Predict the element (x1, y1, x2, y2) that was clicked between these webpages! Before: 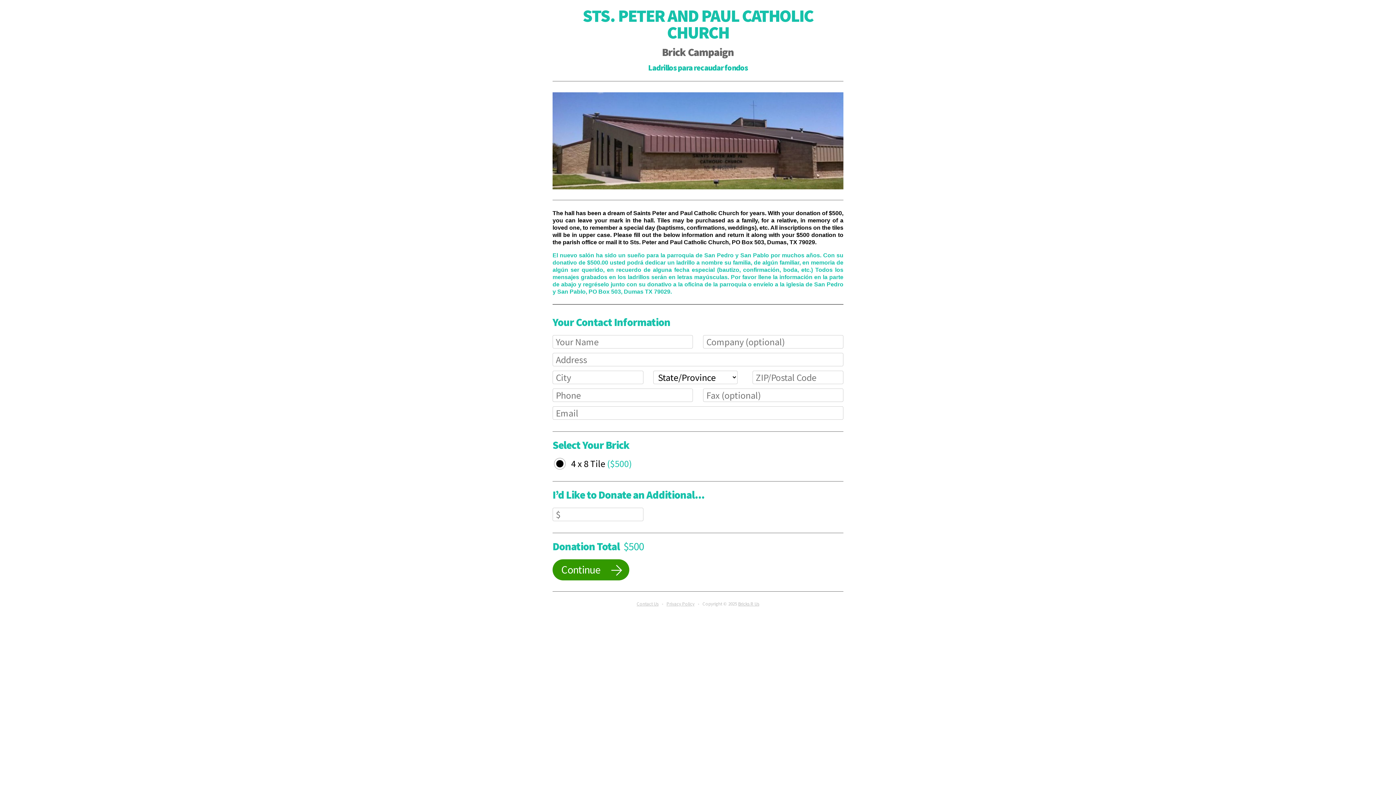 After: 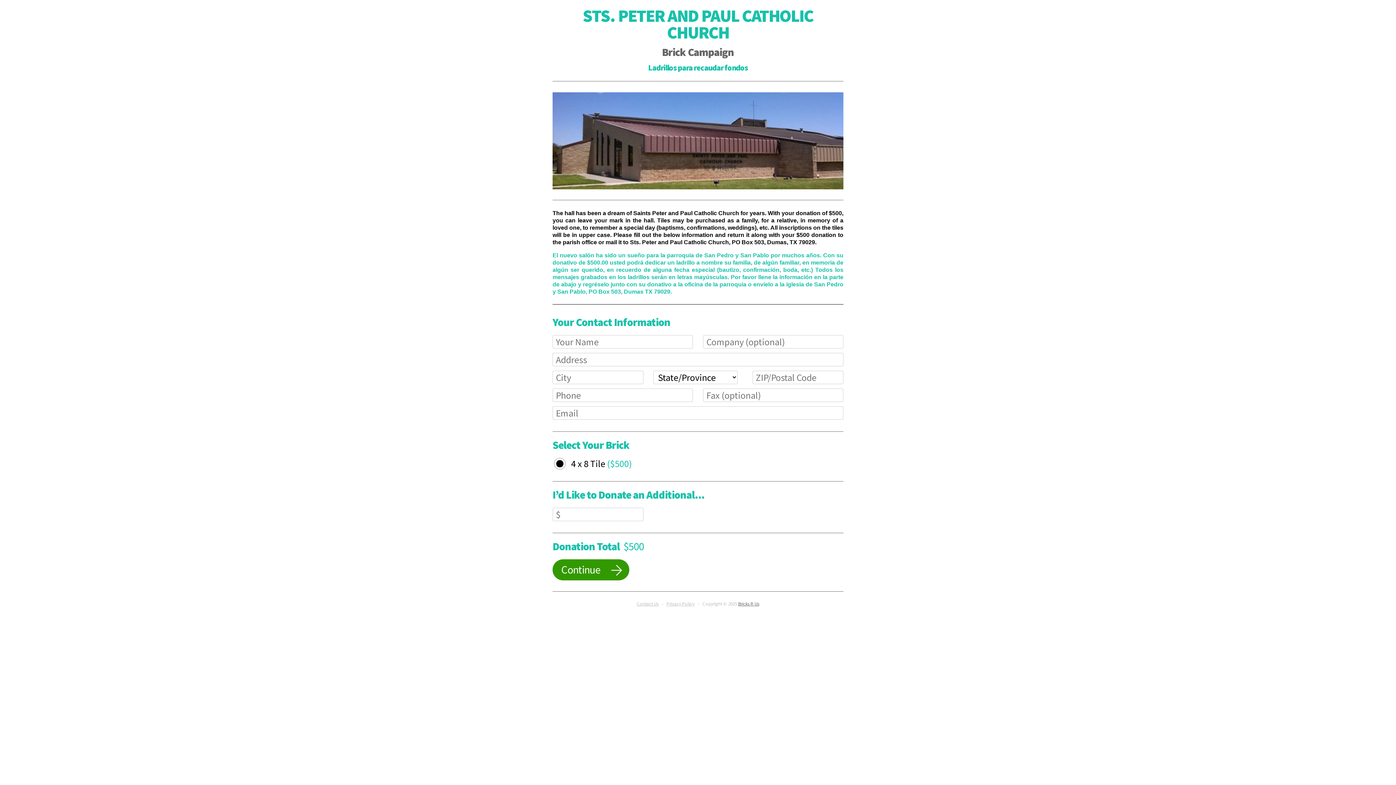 Action: label: Bricks R Us bbox: (738, 600, 759, 607)